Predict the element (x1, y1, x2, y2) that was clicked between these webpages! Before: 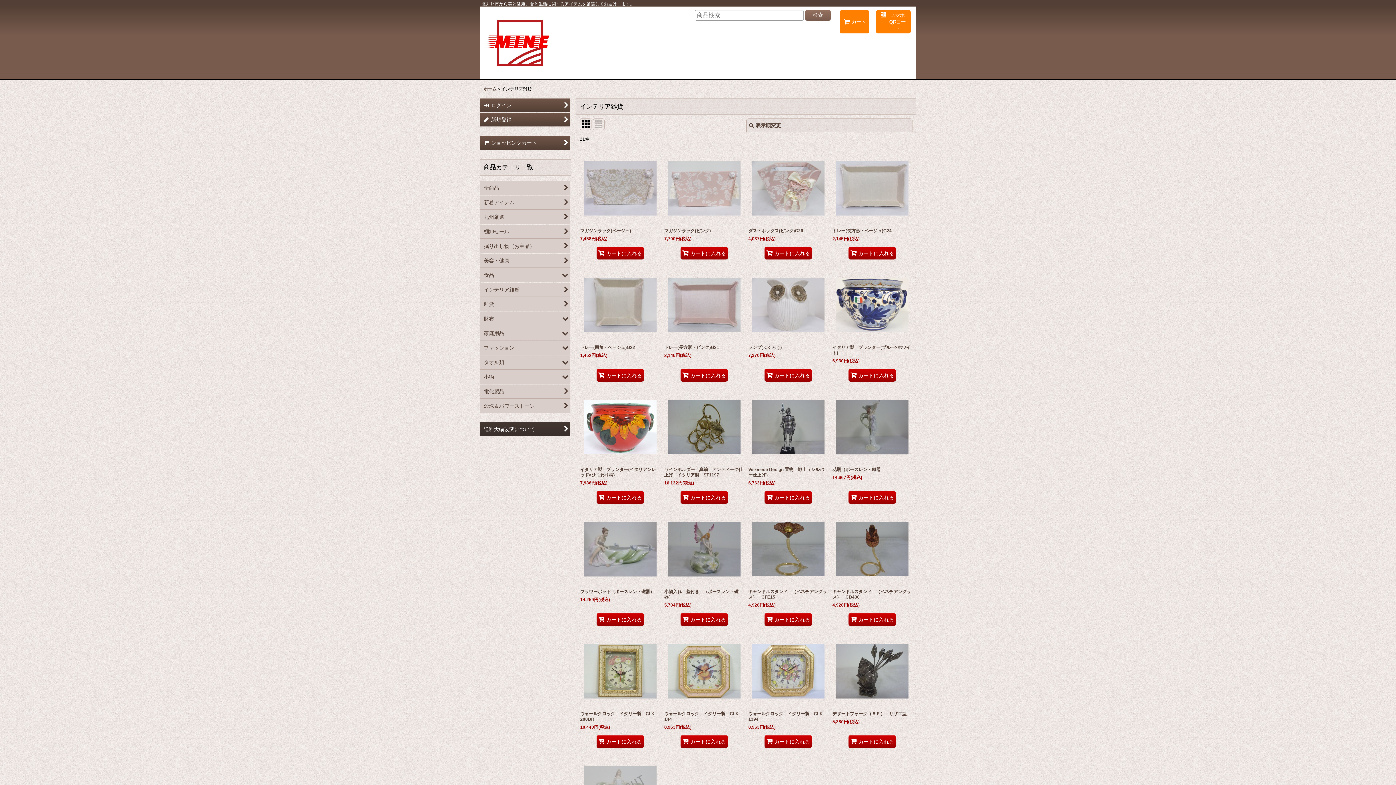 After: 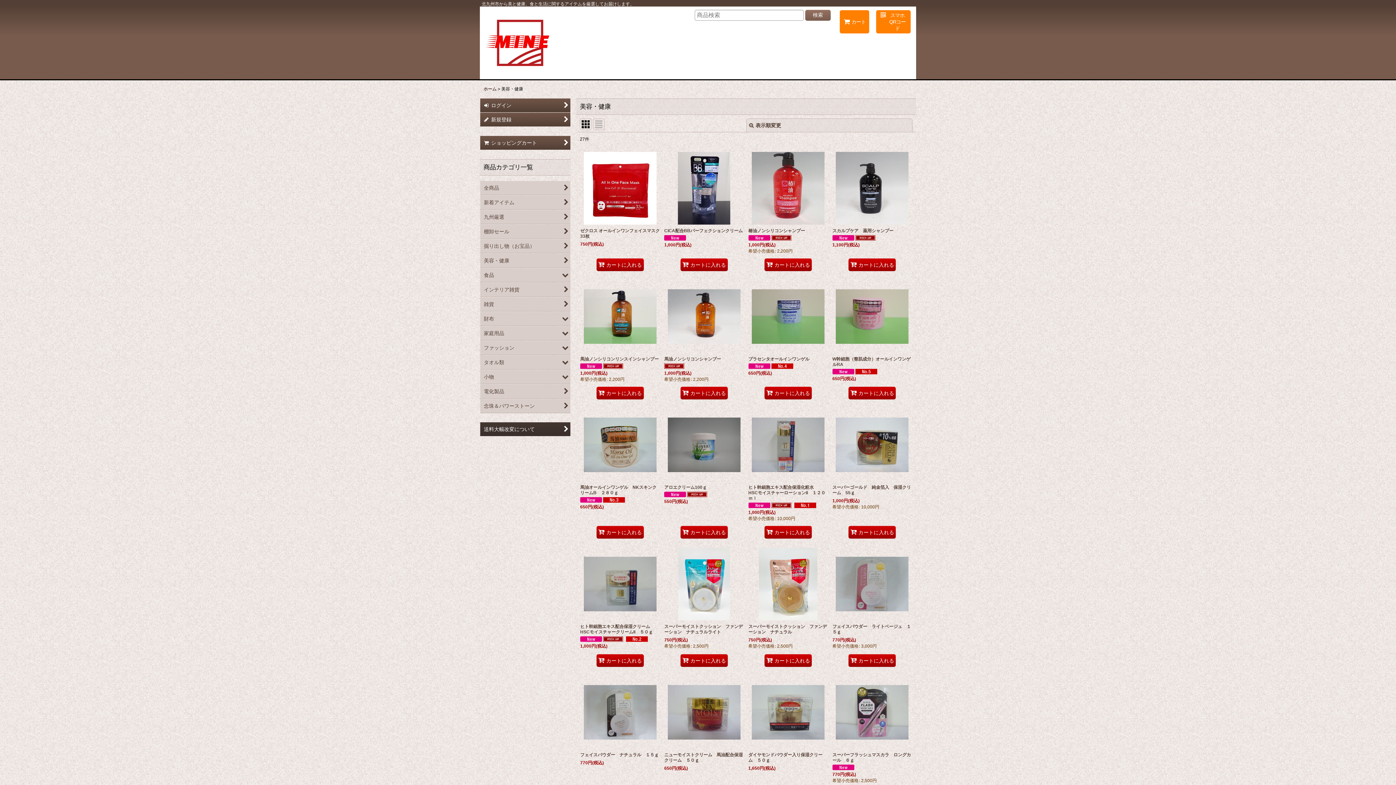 Action: bbox: (480, 253, 570, 268) label: 美容・健康